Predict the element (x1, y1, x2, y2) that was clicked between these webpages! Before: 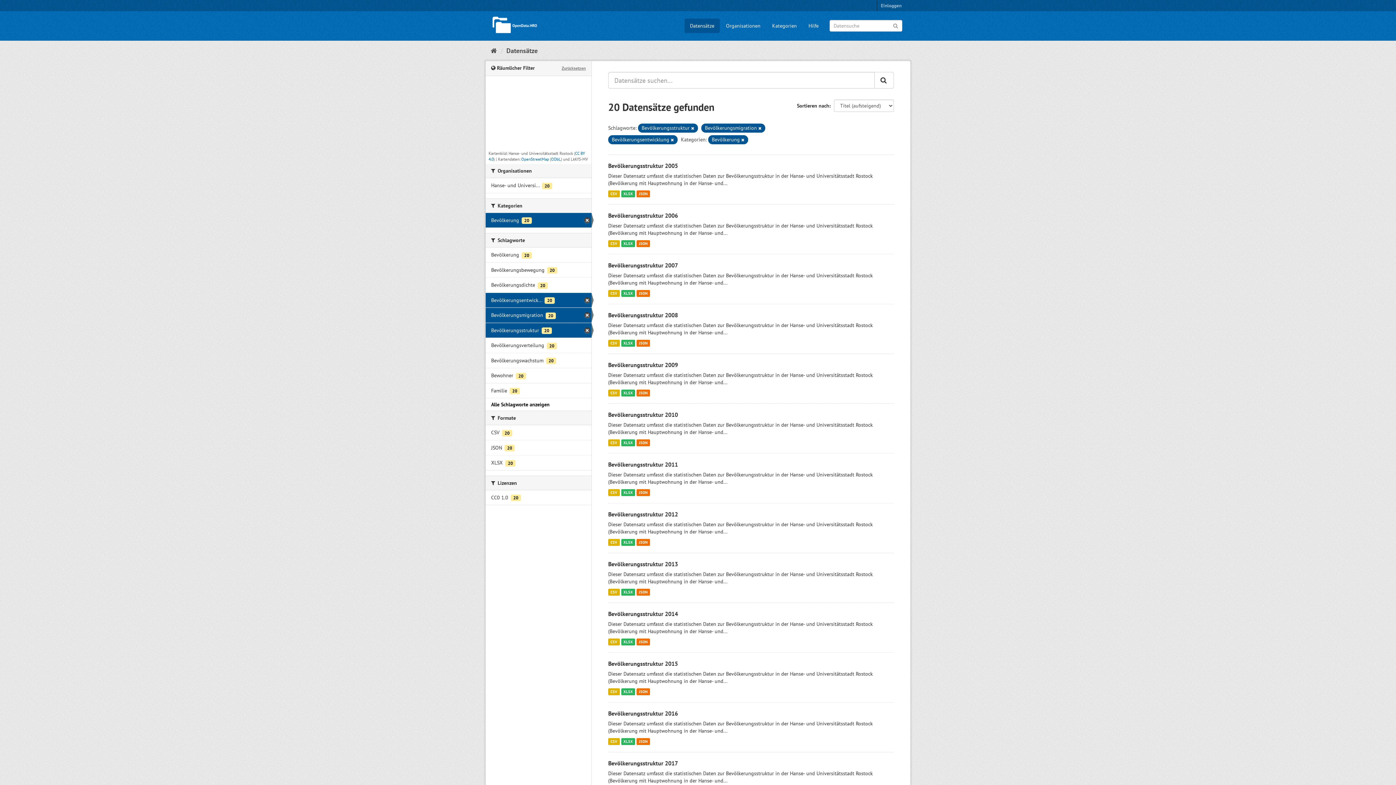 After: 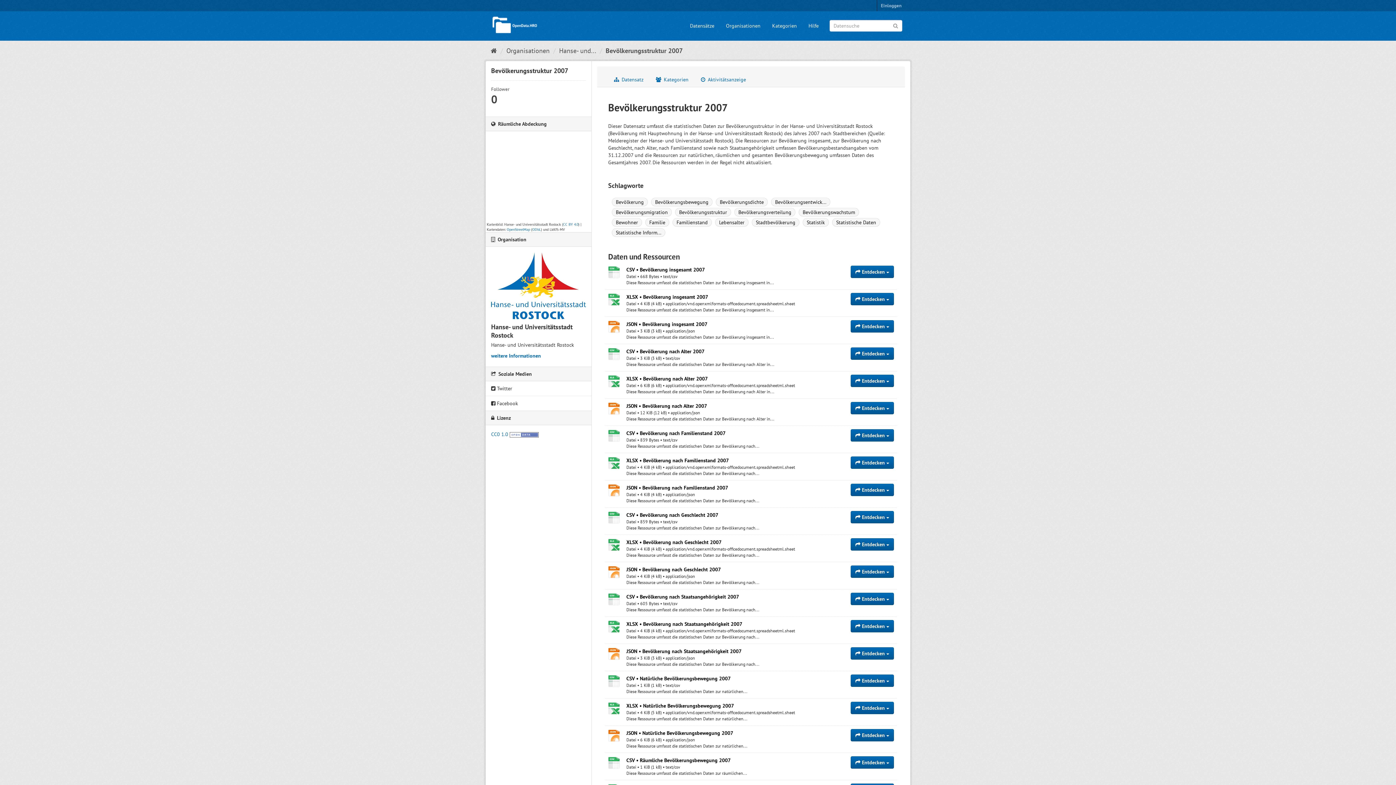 Action: bbox: (608, 261, 678, 269) label: Bevölkerungsstruktur 2007